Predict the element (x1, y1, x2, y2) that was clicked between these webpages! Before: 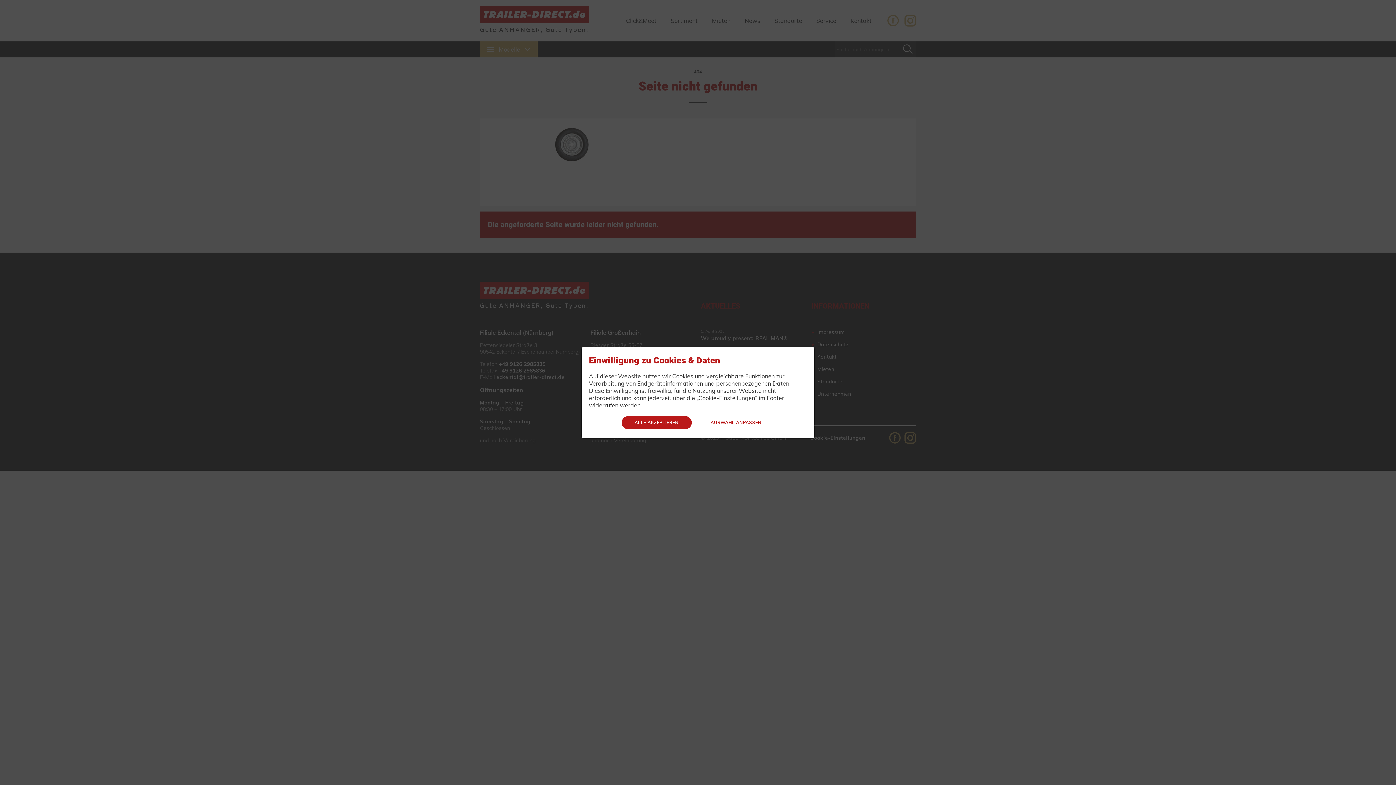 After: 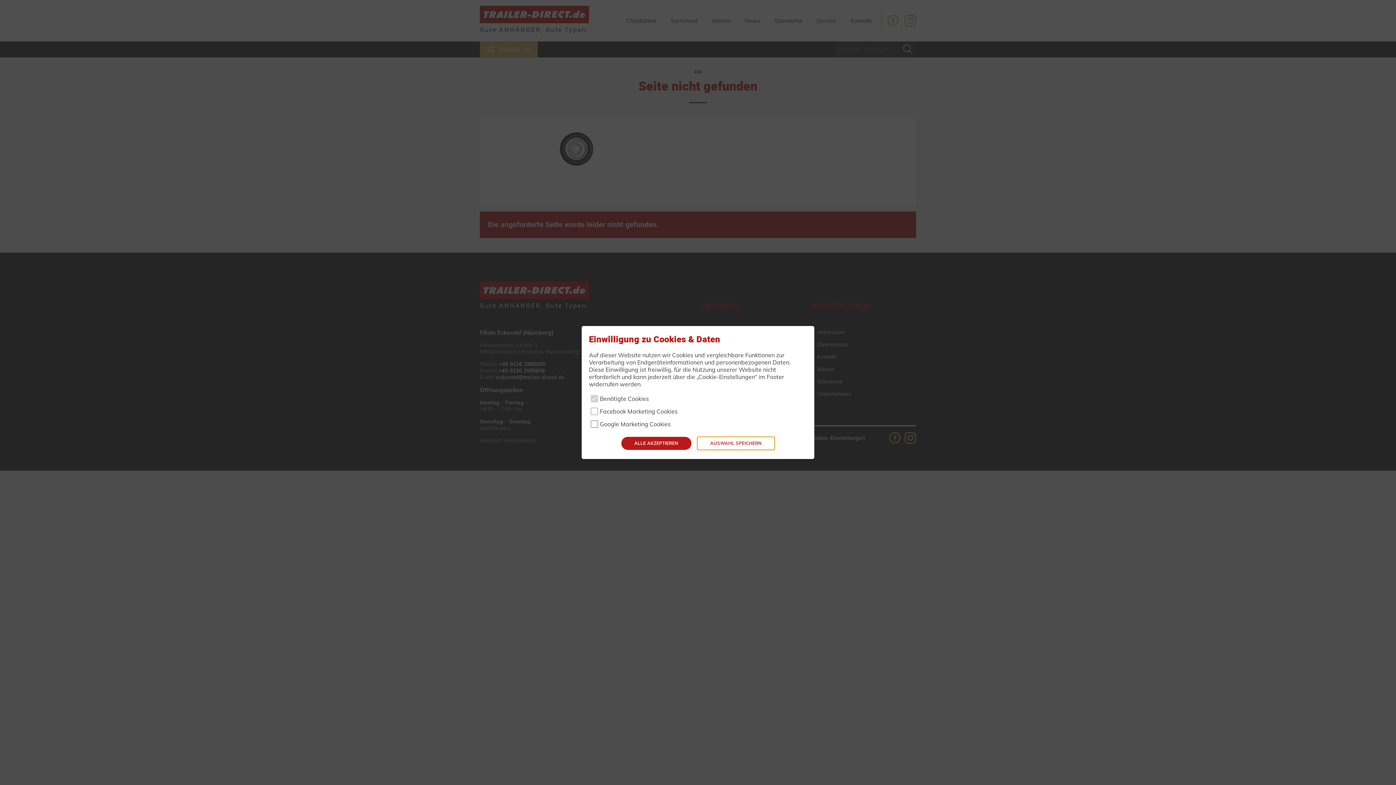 Action: label: AUSWAHL ANPASSEN bbox: (697, 416, 774, 429)